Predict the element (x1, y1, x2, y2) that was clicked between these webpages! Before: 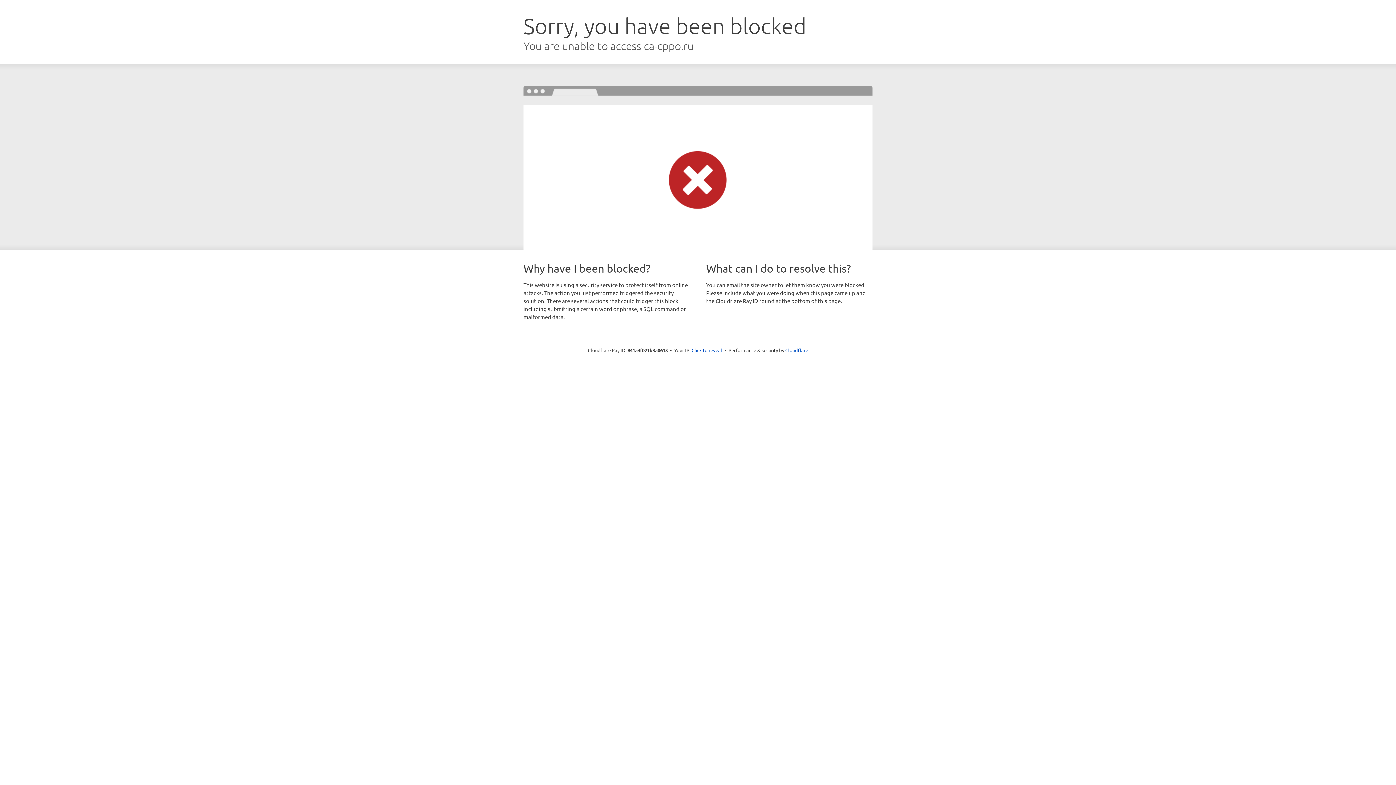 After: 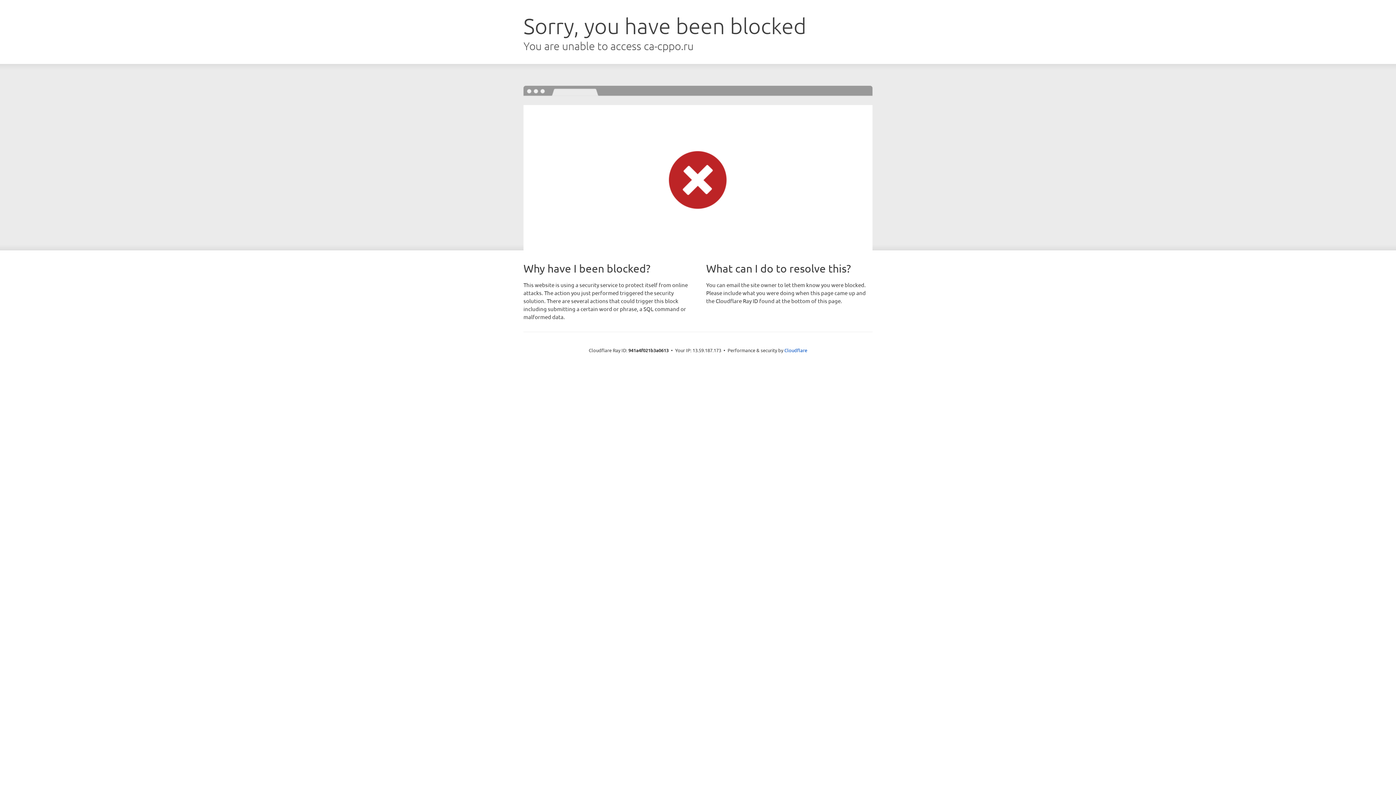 Action: bbox: (691, 346, 722, 353) label: Click to reveal